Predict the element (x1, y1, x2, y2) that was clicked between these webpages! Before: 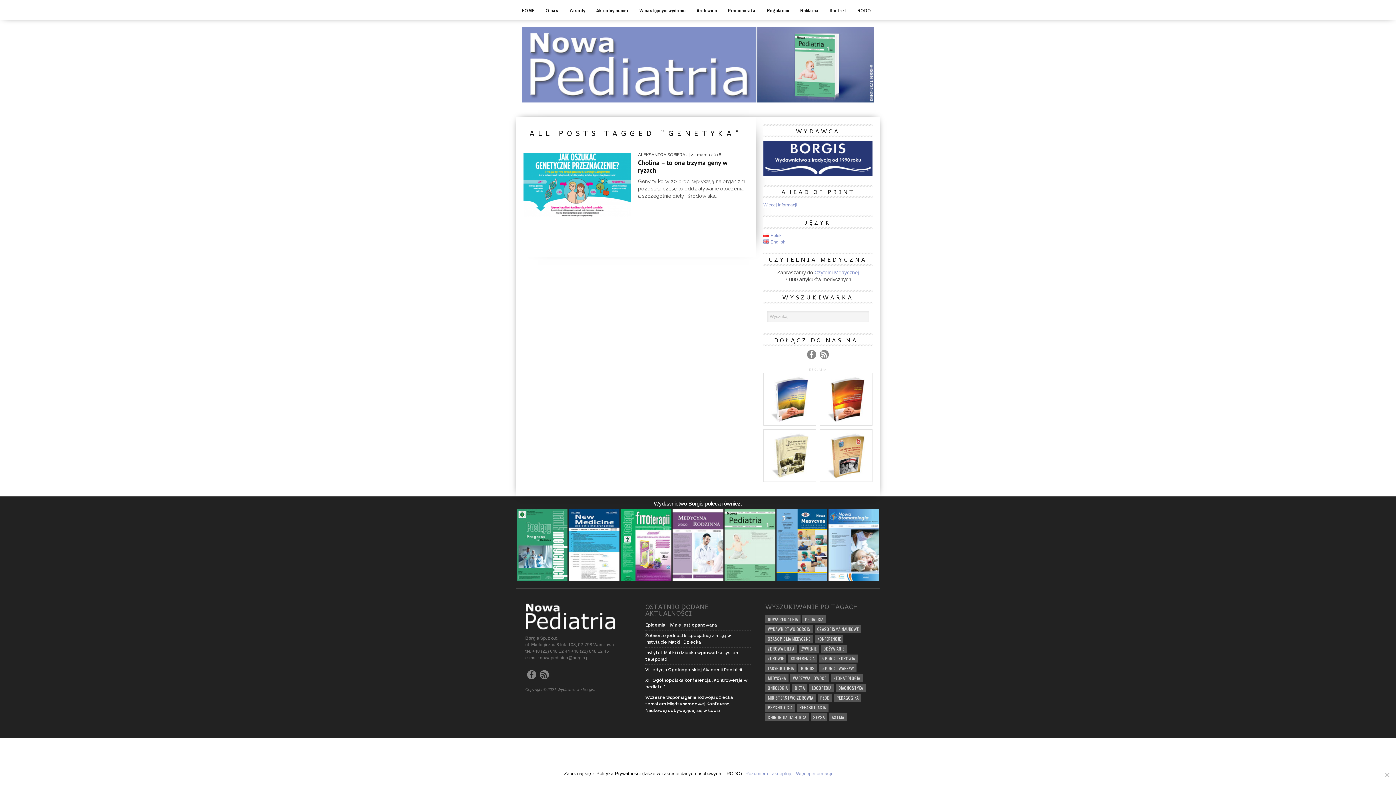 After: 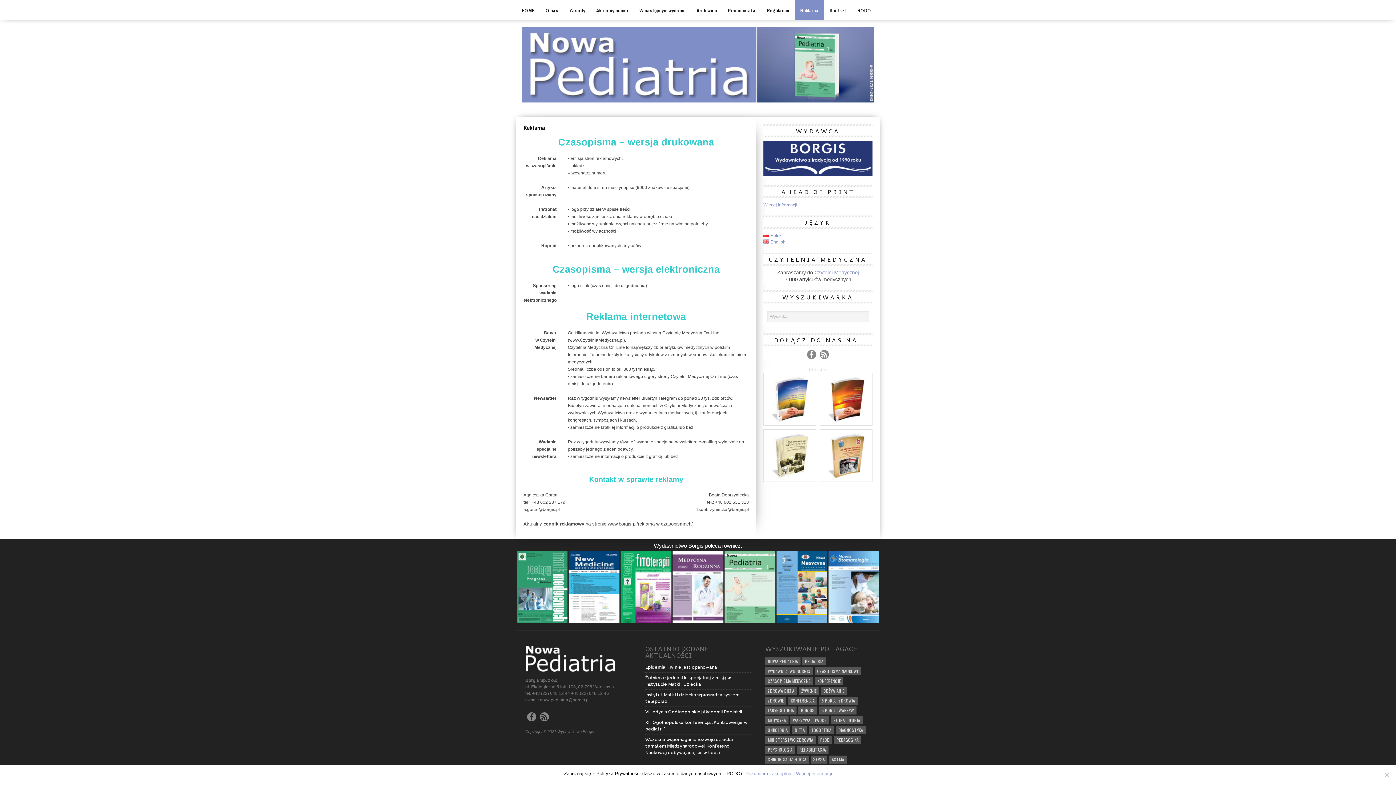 Action: label: Reklama bbox: (794, 0, 824, 20)